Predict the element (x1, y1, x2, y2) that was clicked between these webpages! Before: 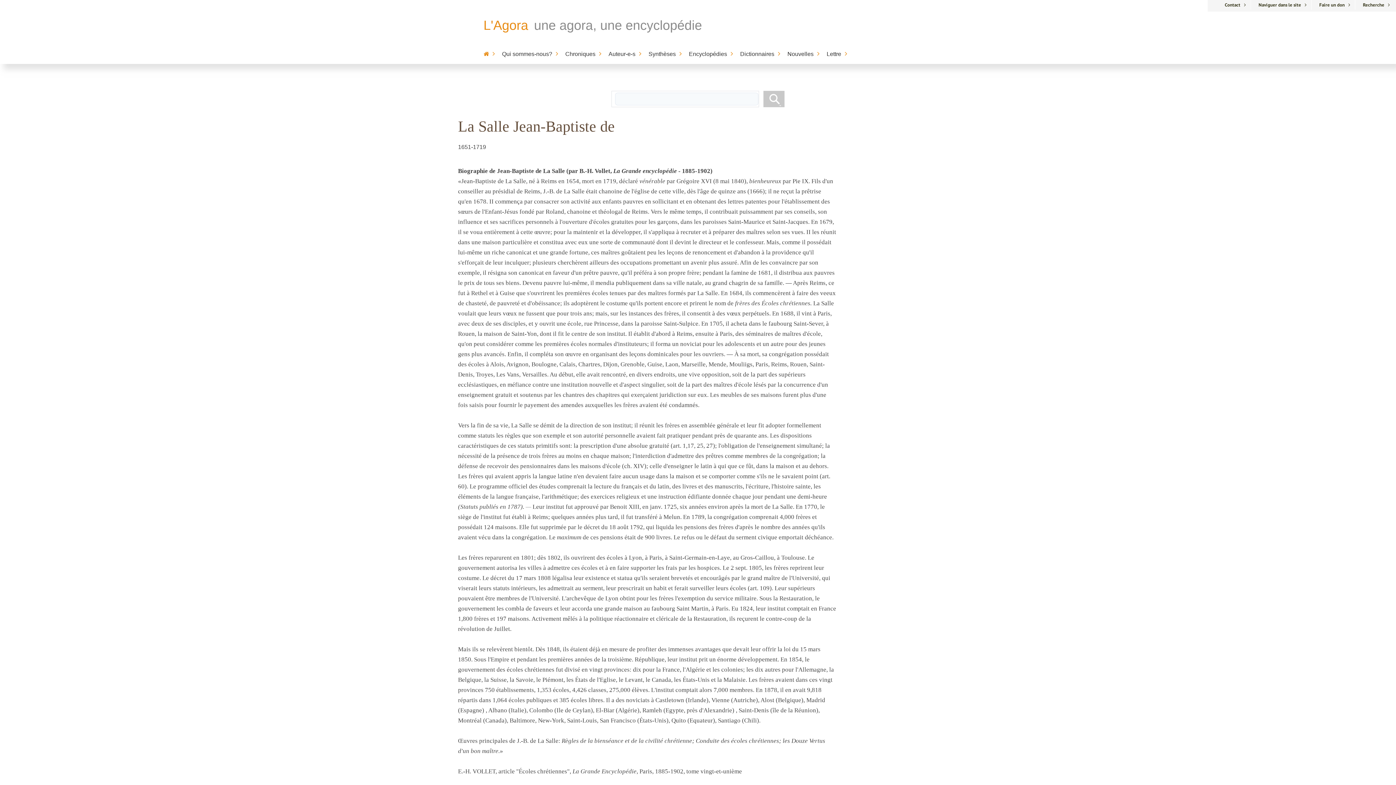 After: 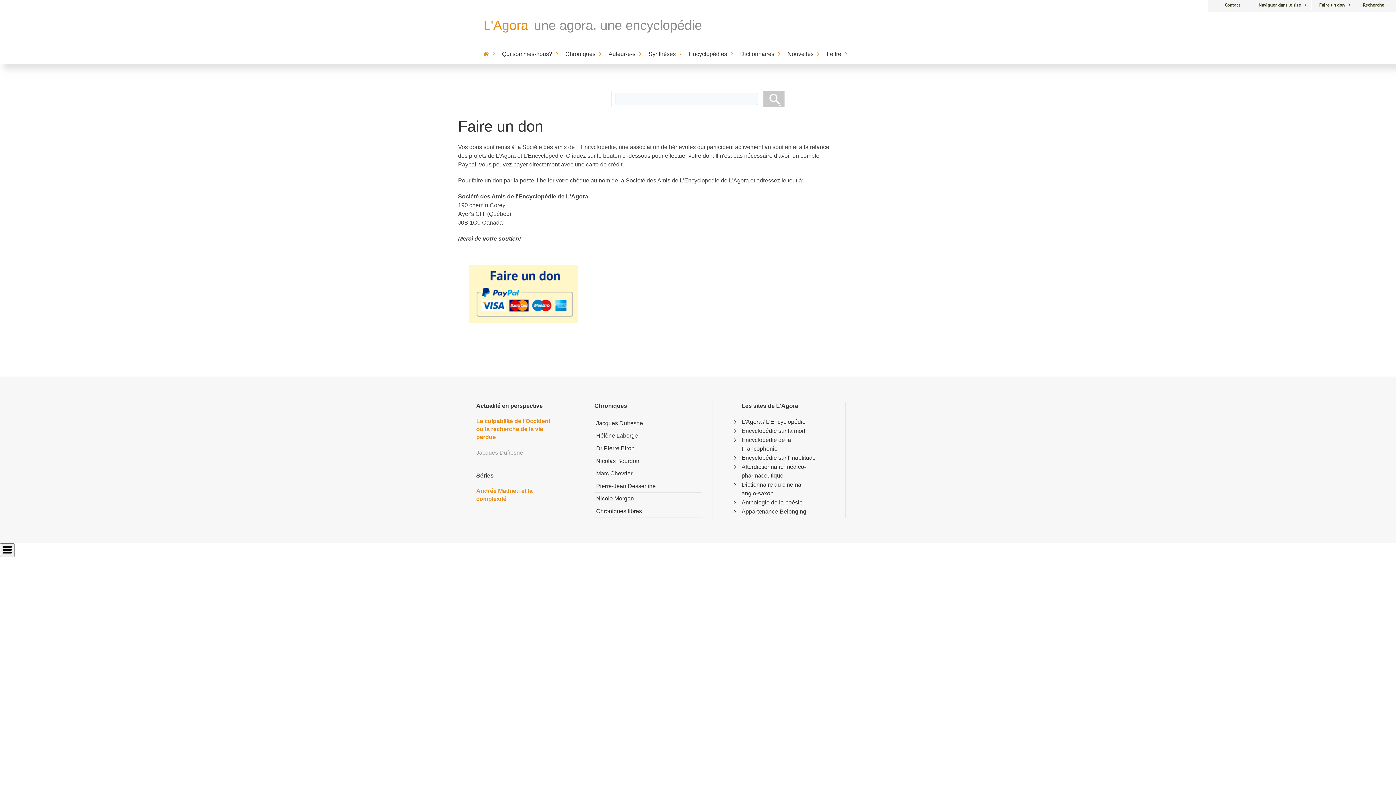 Action: label: Faire un don bbox: (1319, 1, 1350, 8)